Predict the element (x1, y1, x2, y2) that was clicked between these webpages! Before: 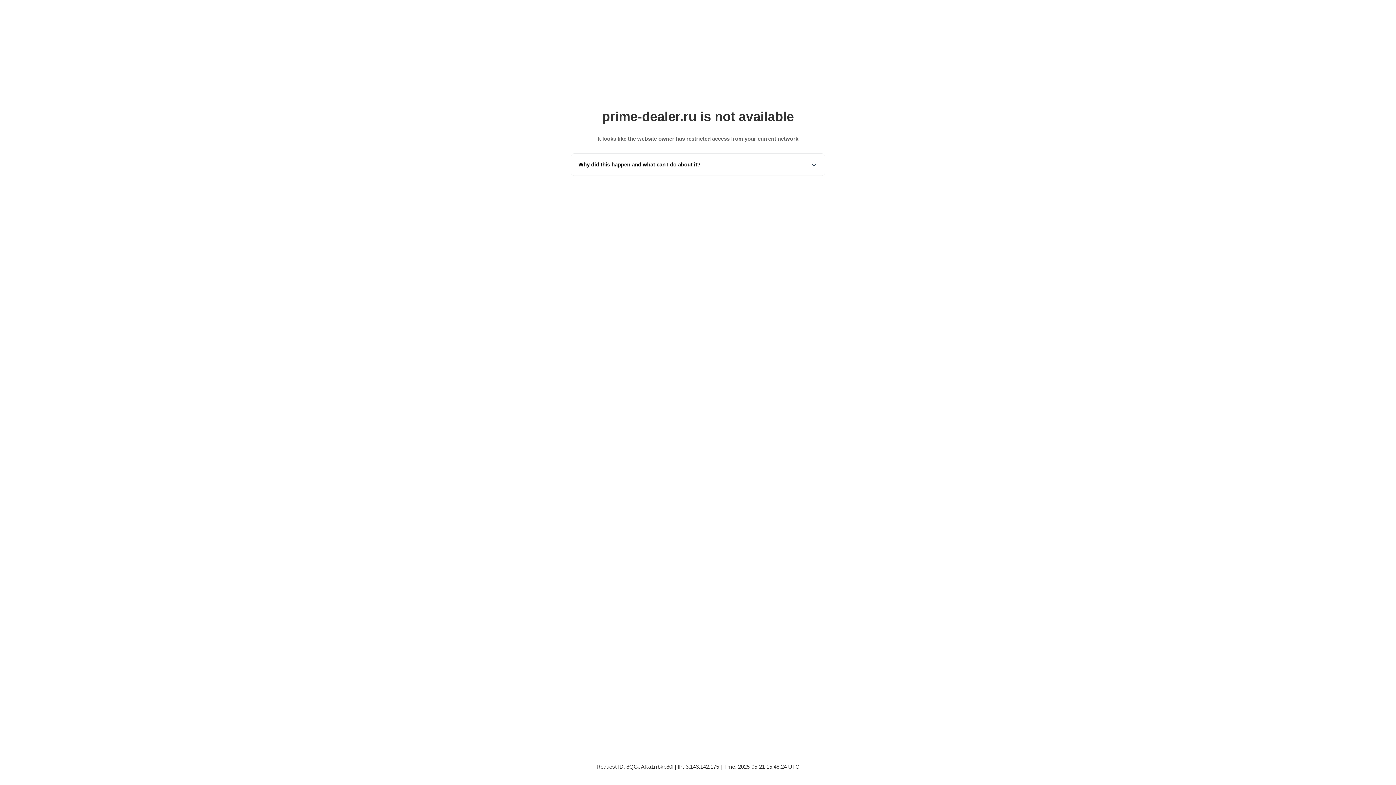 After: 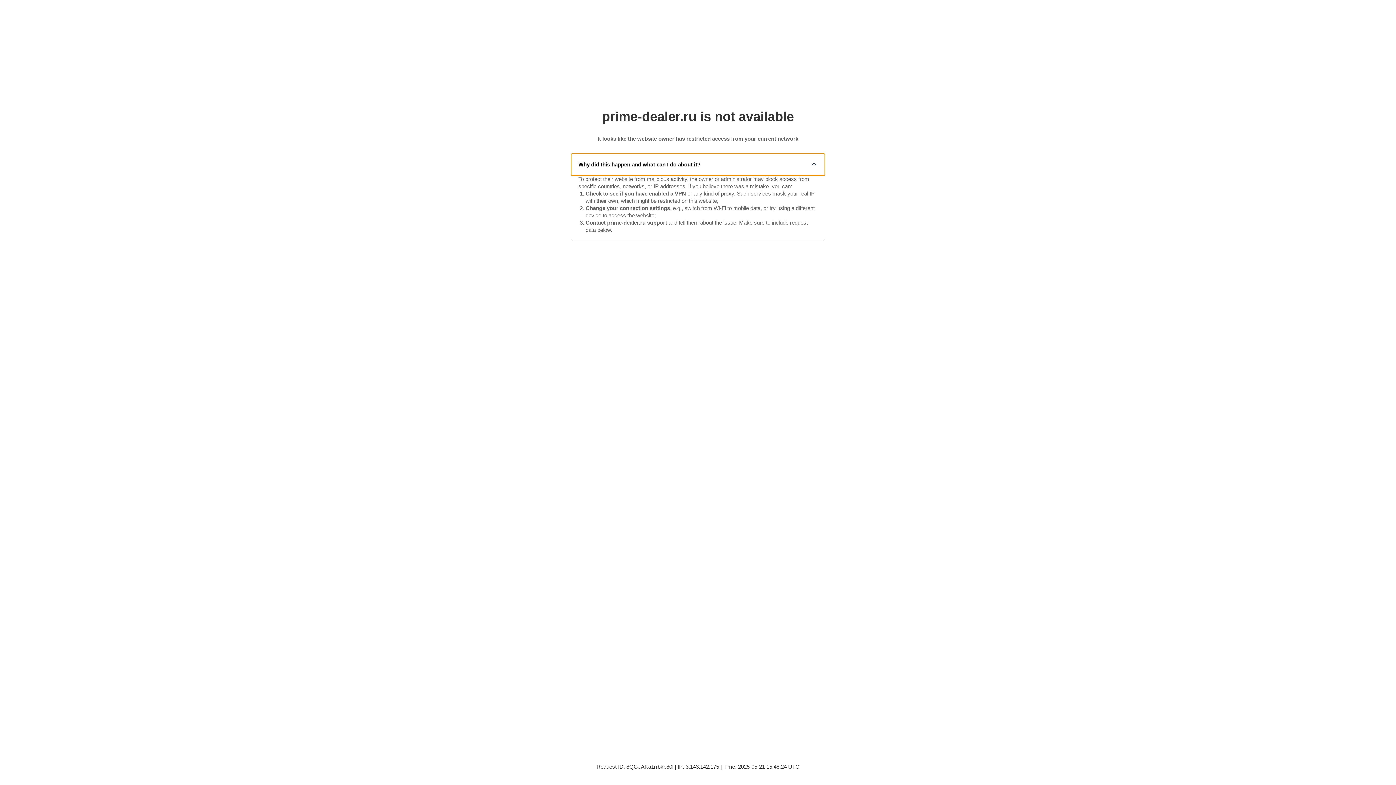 Action: label: Why did this happen and what can I do about it? bbox: (571, 153, 825, 175)